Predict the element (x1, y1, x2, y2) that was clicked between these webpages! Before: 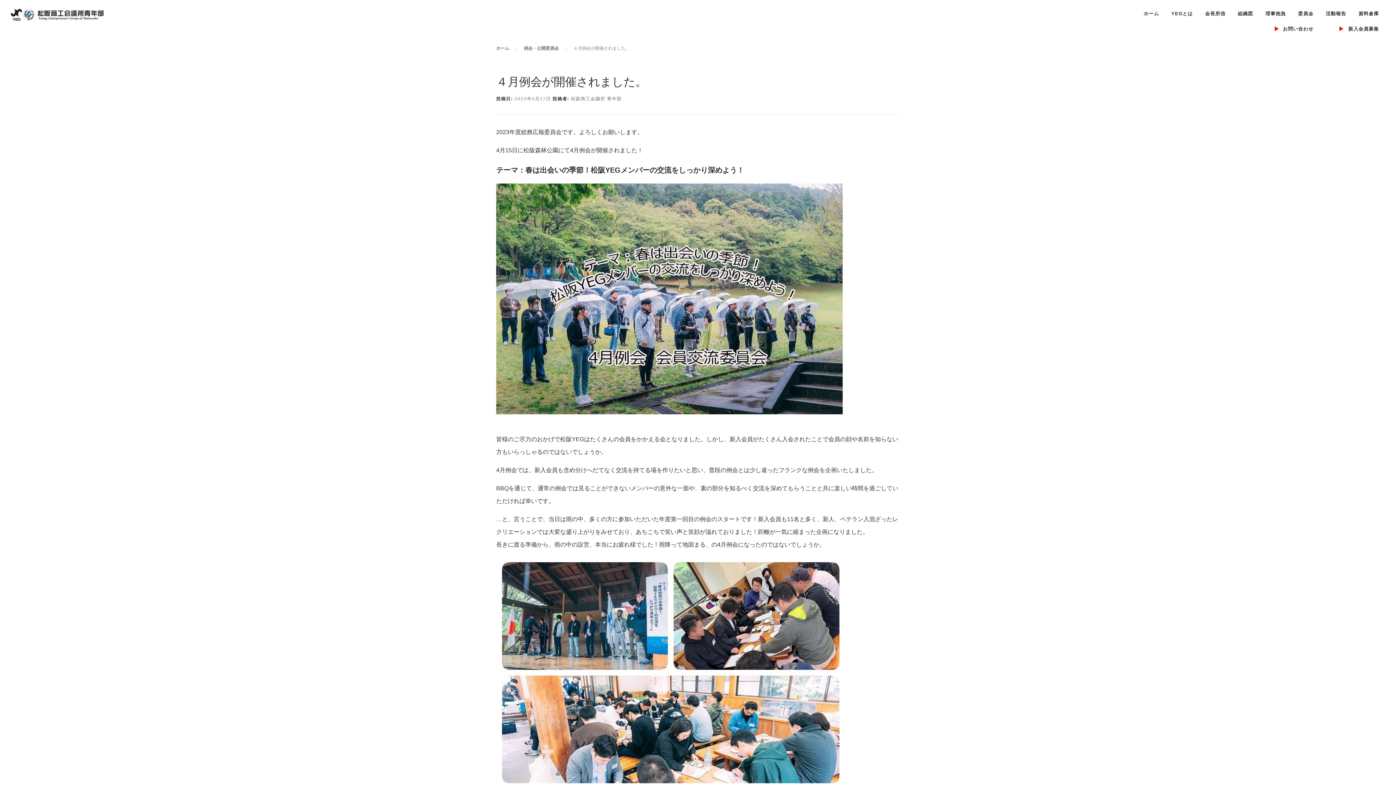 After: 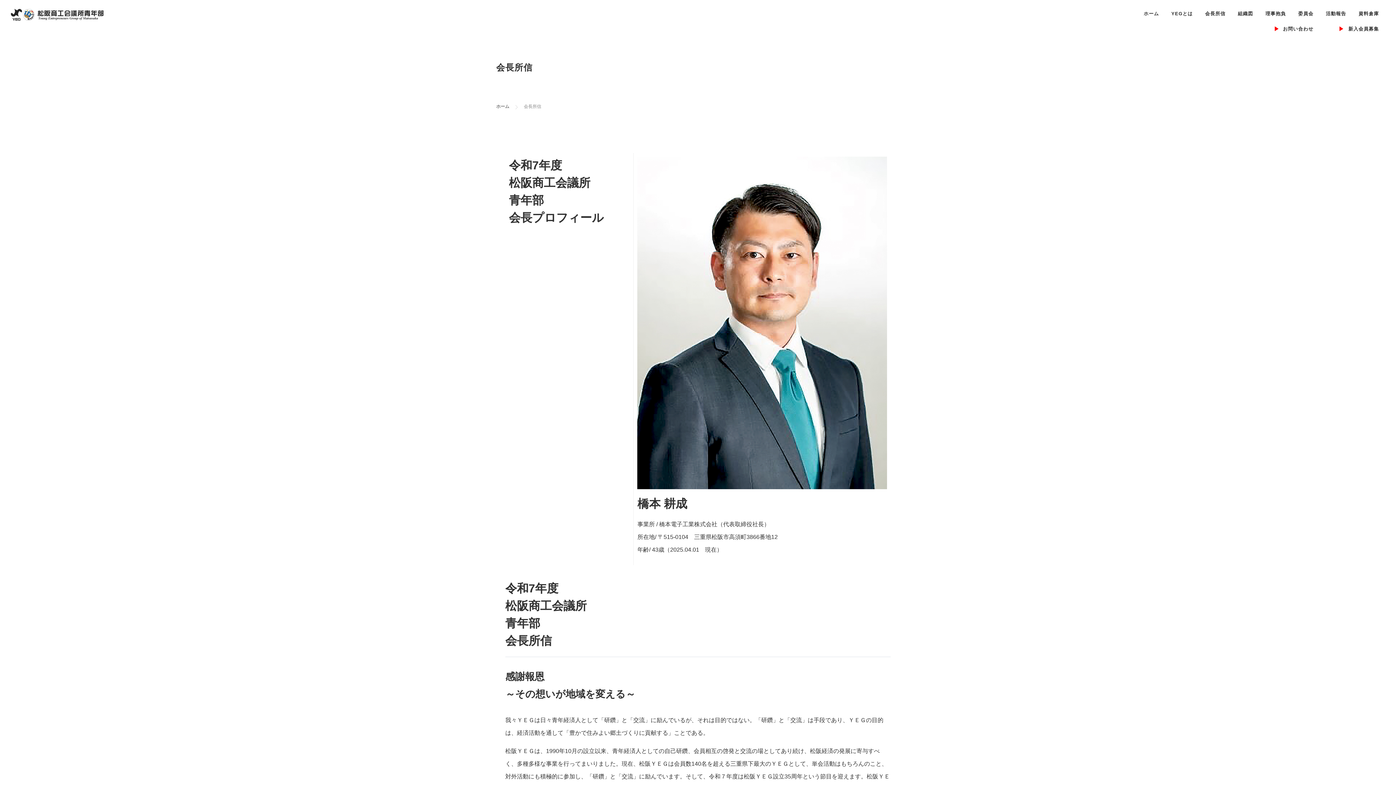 Action: bbox: (1199, 0, 1232, 27) label: 会長所信